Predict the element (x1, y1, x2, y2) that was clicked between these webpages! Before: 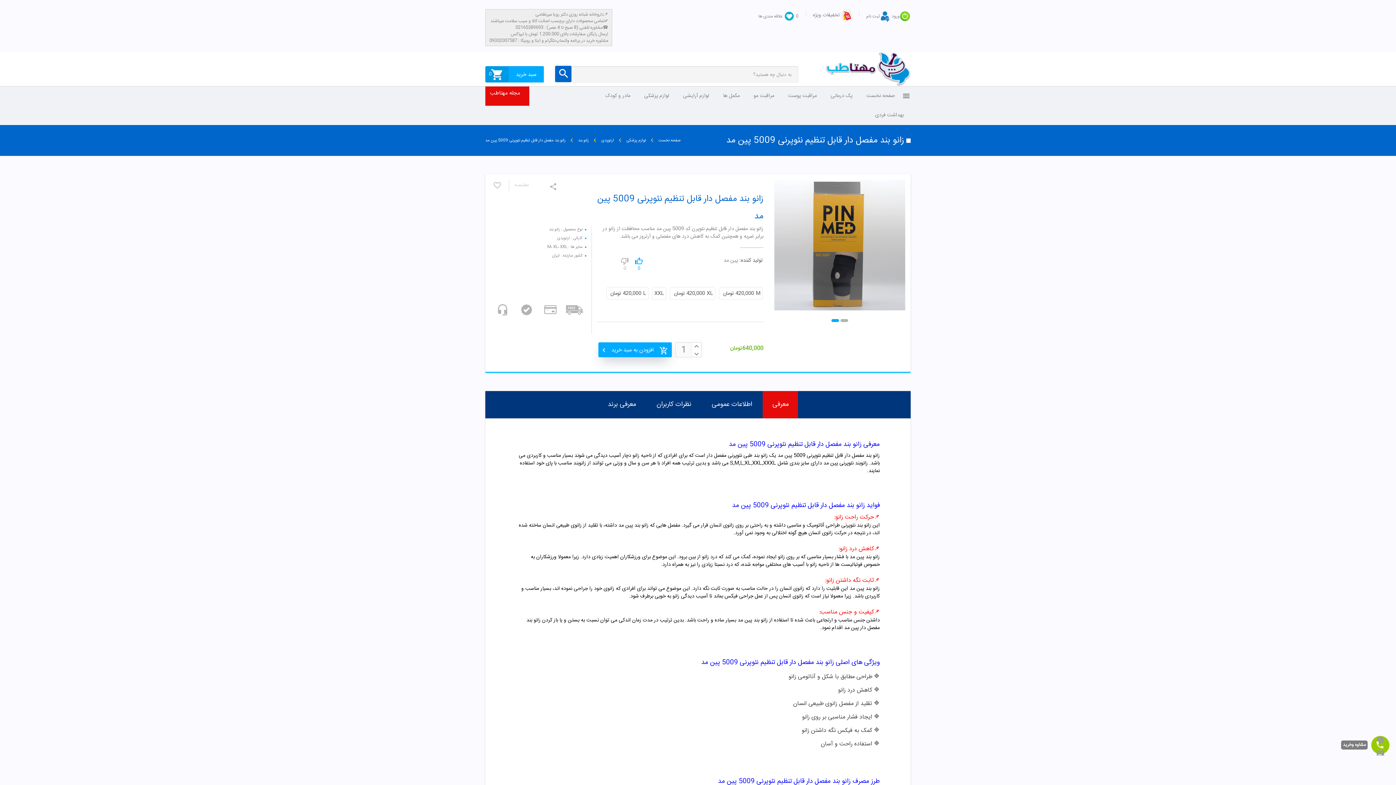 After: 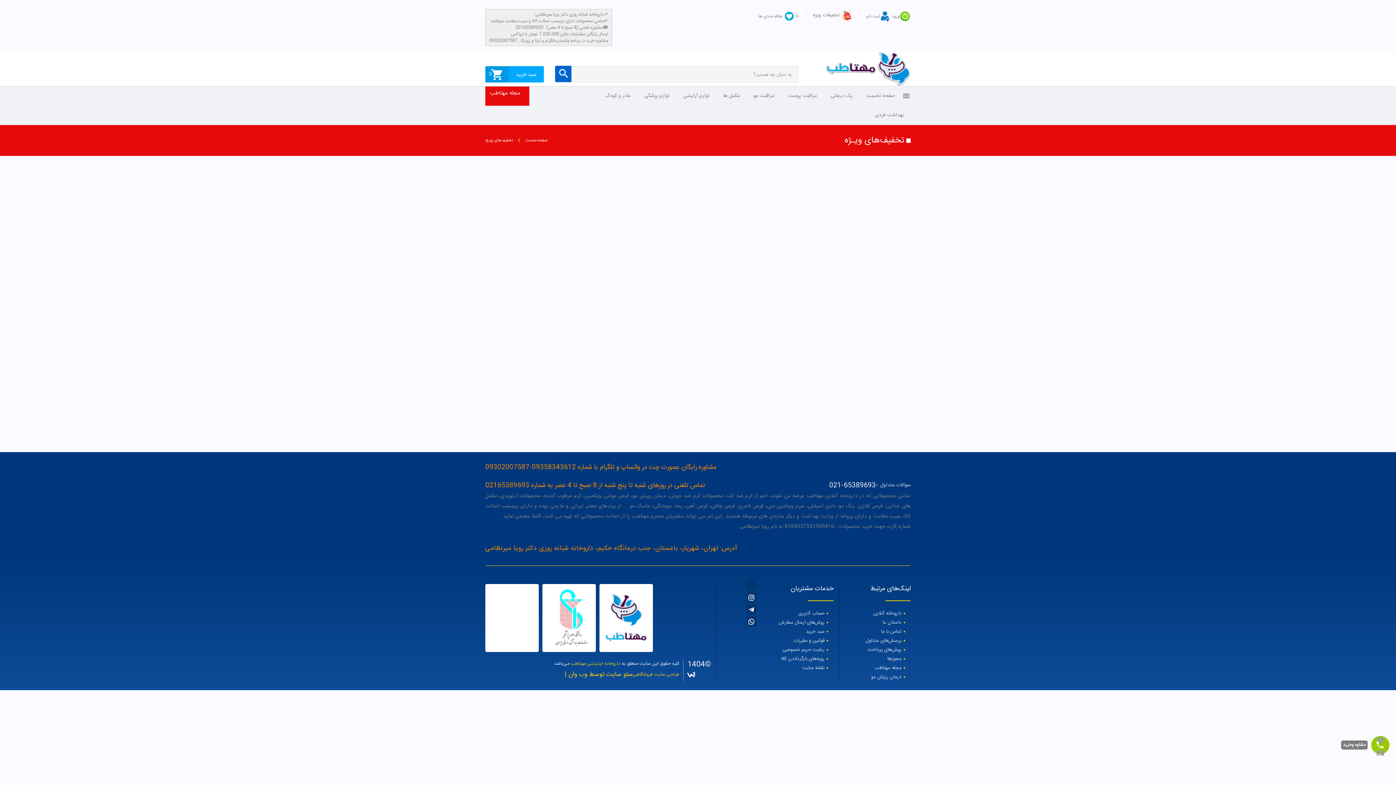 Action: bbox: (805, 9, 859, 22) label:  تخفیفات ویژه